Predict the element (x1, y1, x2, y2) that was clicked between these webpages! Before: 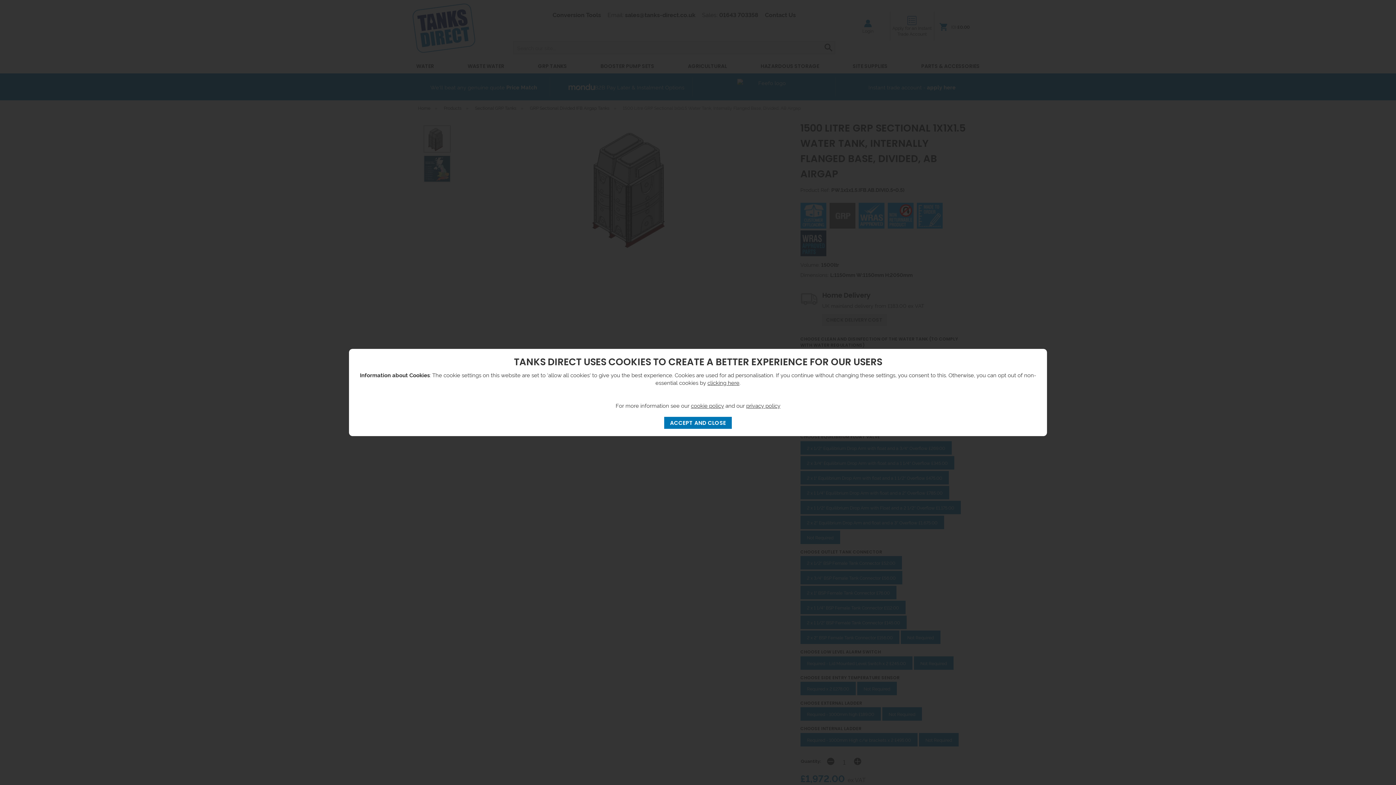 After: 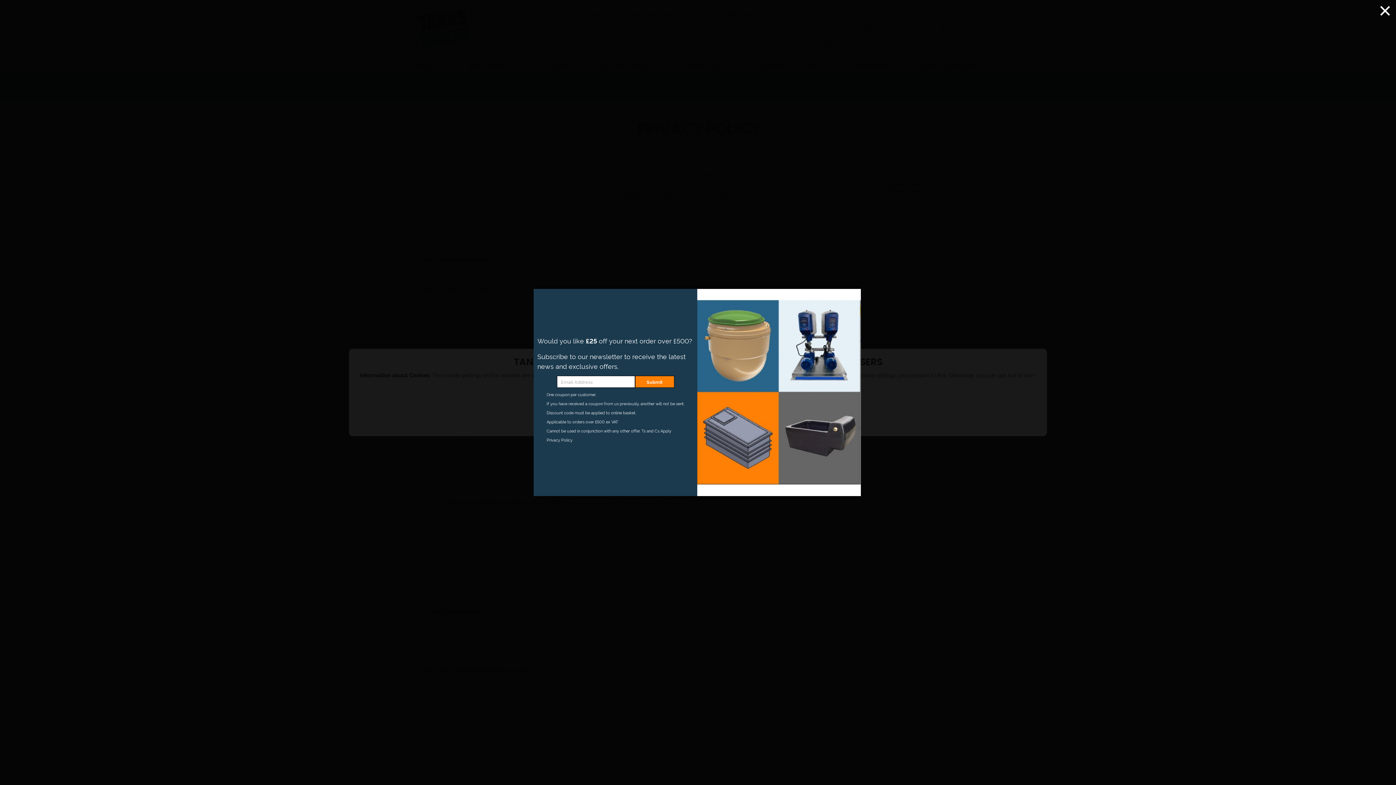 Action: label: privacy policy bbox: (746, 401, 780, 409)